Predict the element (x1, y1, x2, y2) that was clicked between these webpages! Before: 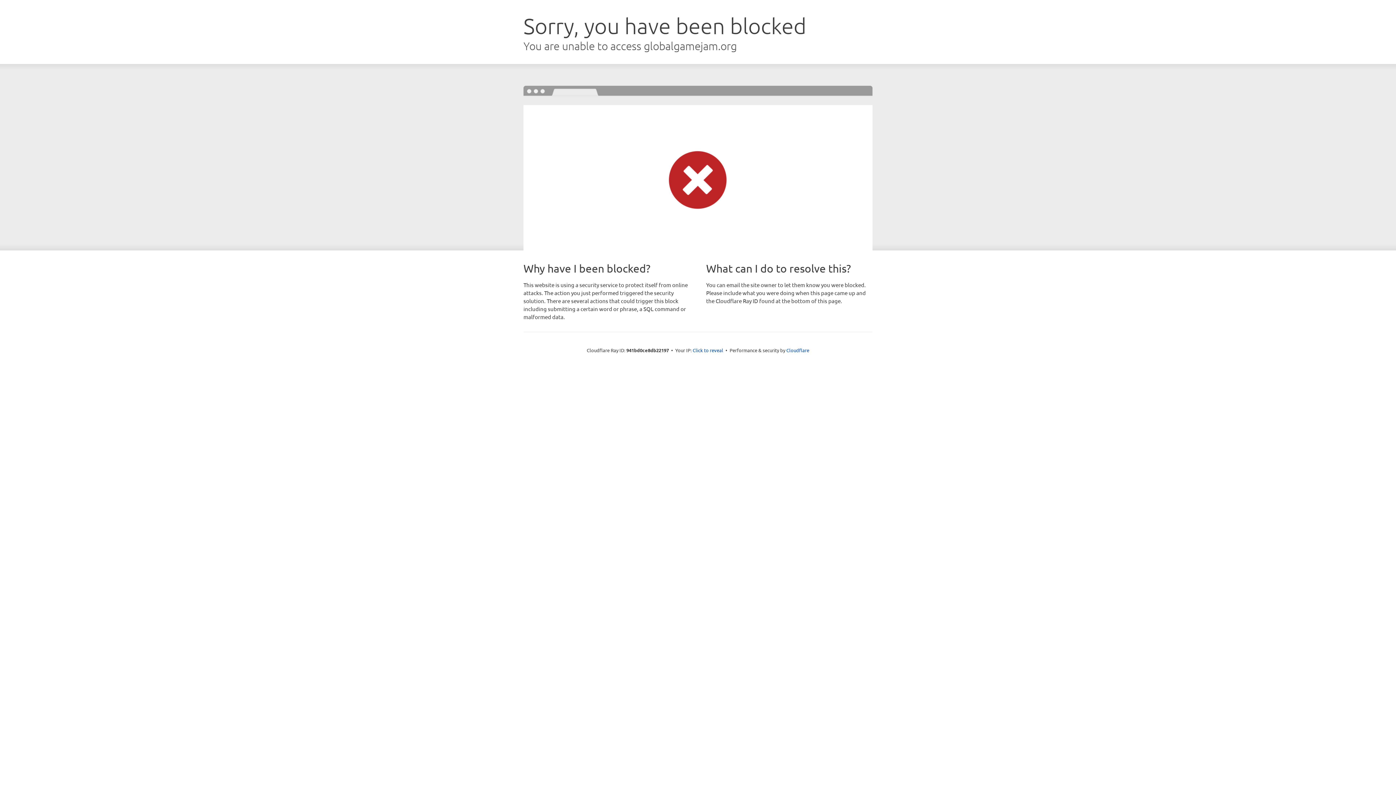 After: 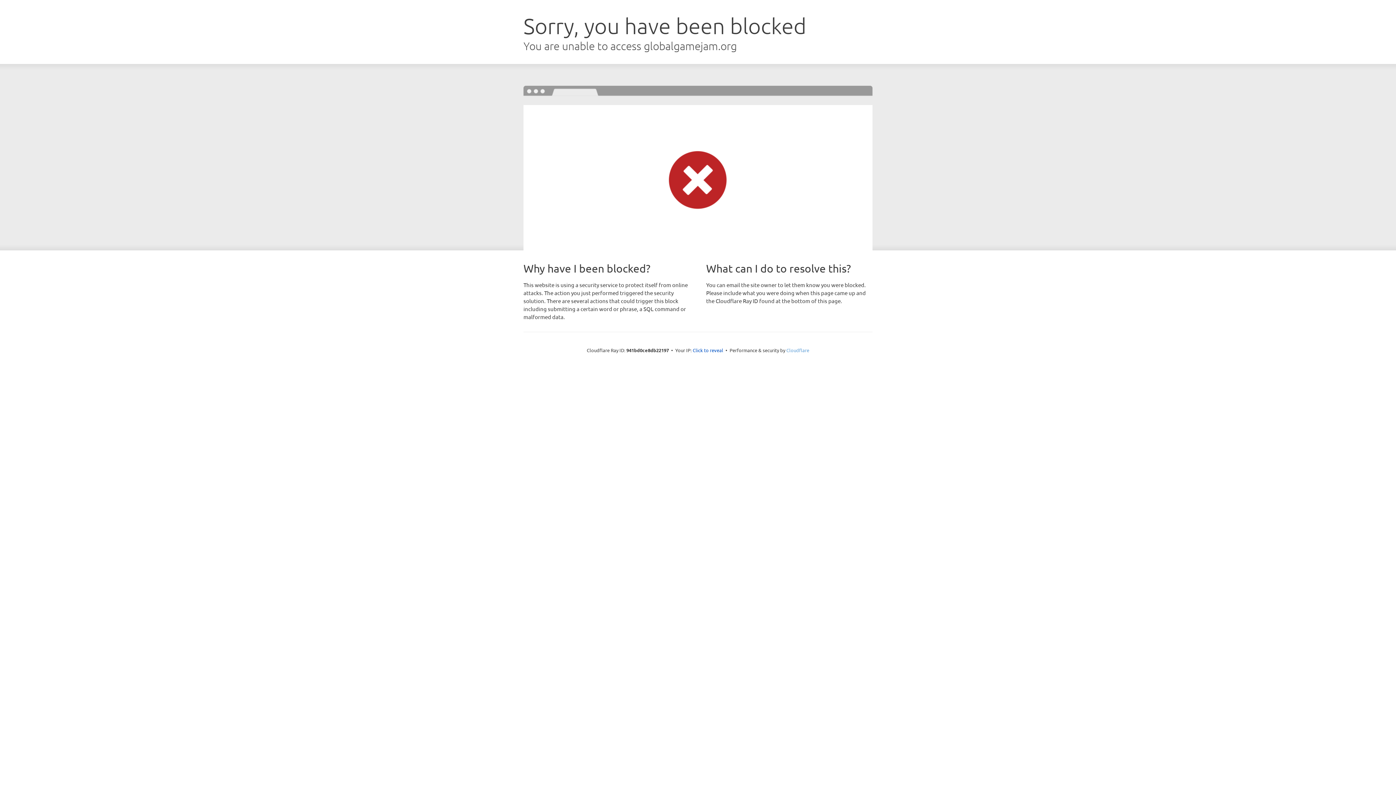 Action: bbox: (786, 347, 809, 353) label: Cloudflare